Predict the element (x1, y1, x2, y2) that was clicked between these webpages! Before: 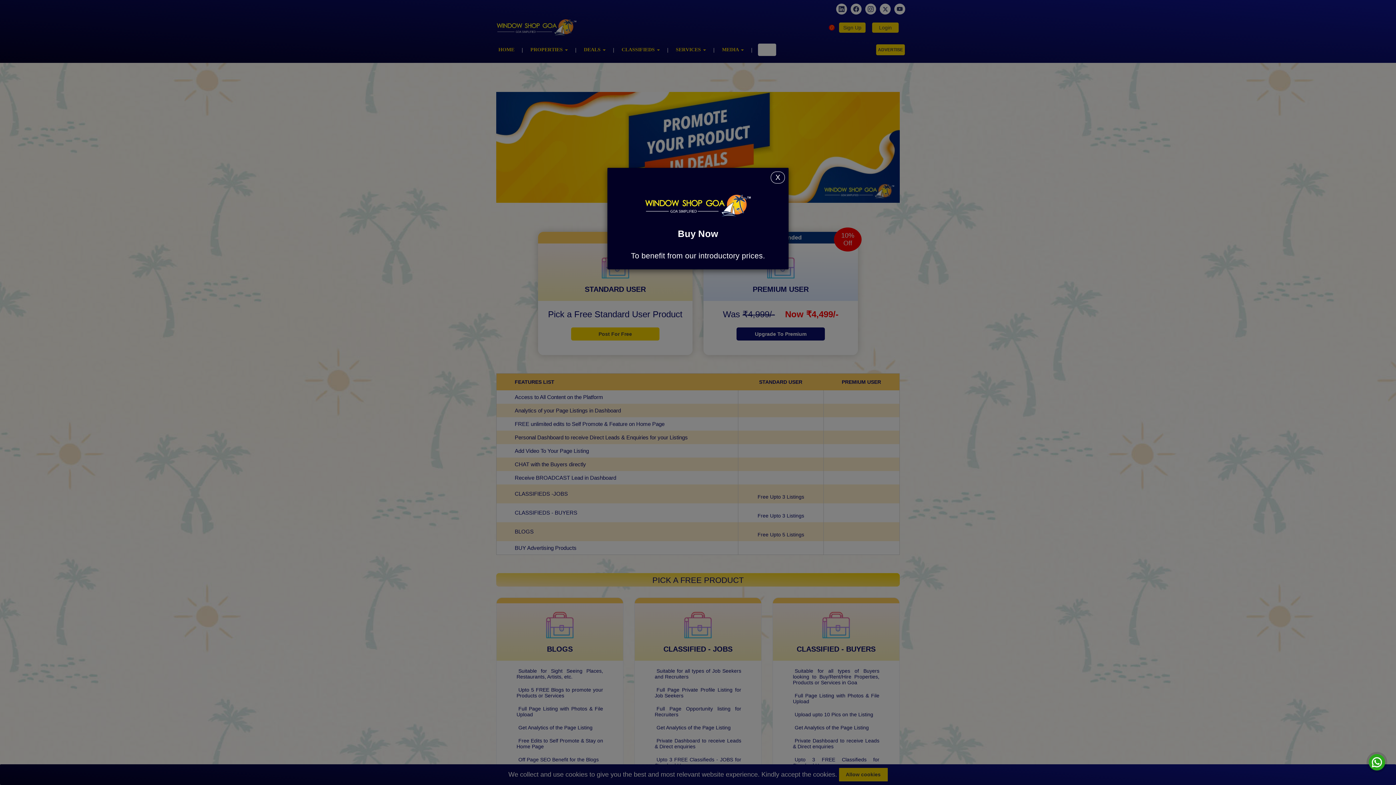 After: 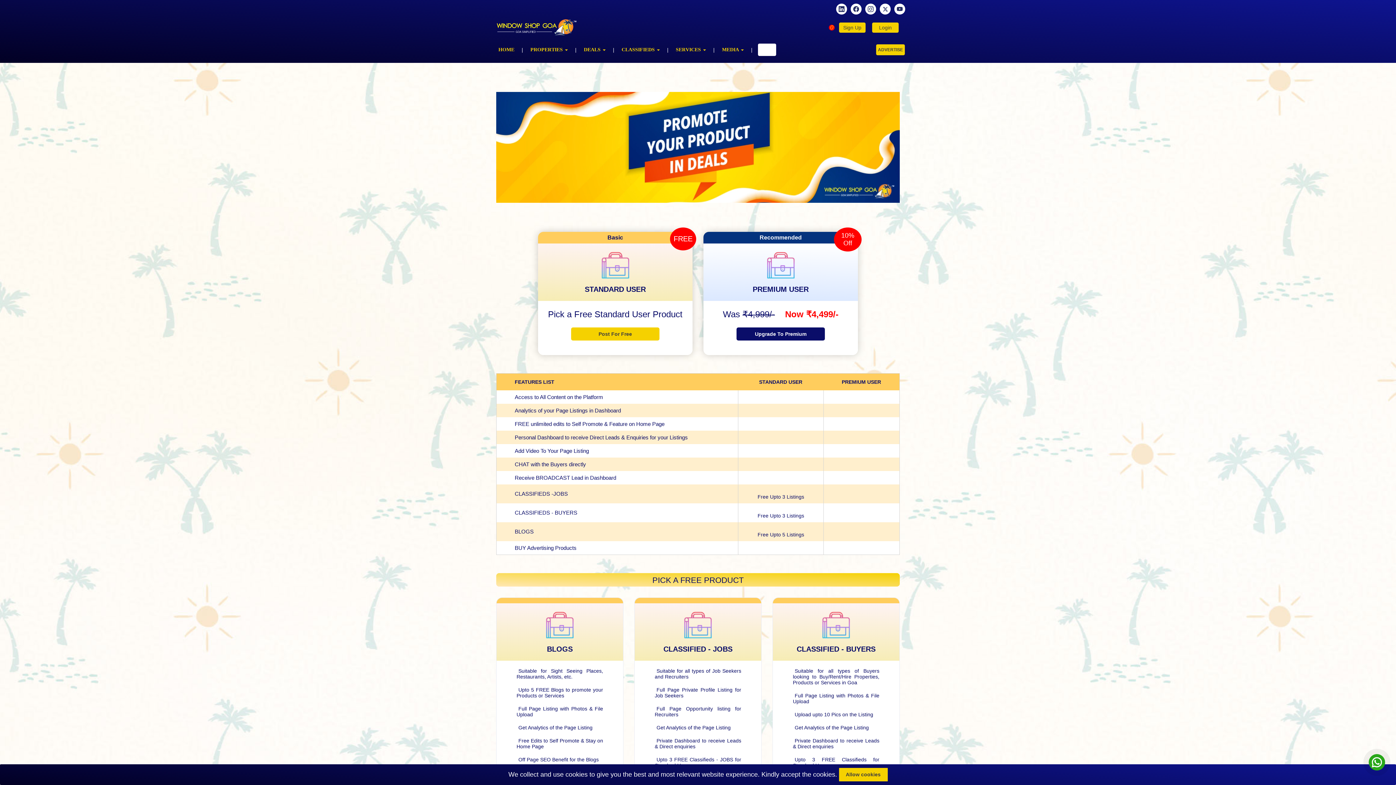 Action: bbox: (770, 171, 785, 183) label: Close